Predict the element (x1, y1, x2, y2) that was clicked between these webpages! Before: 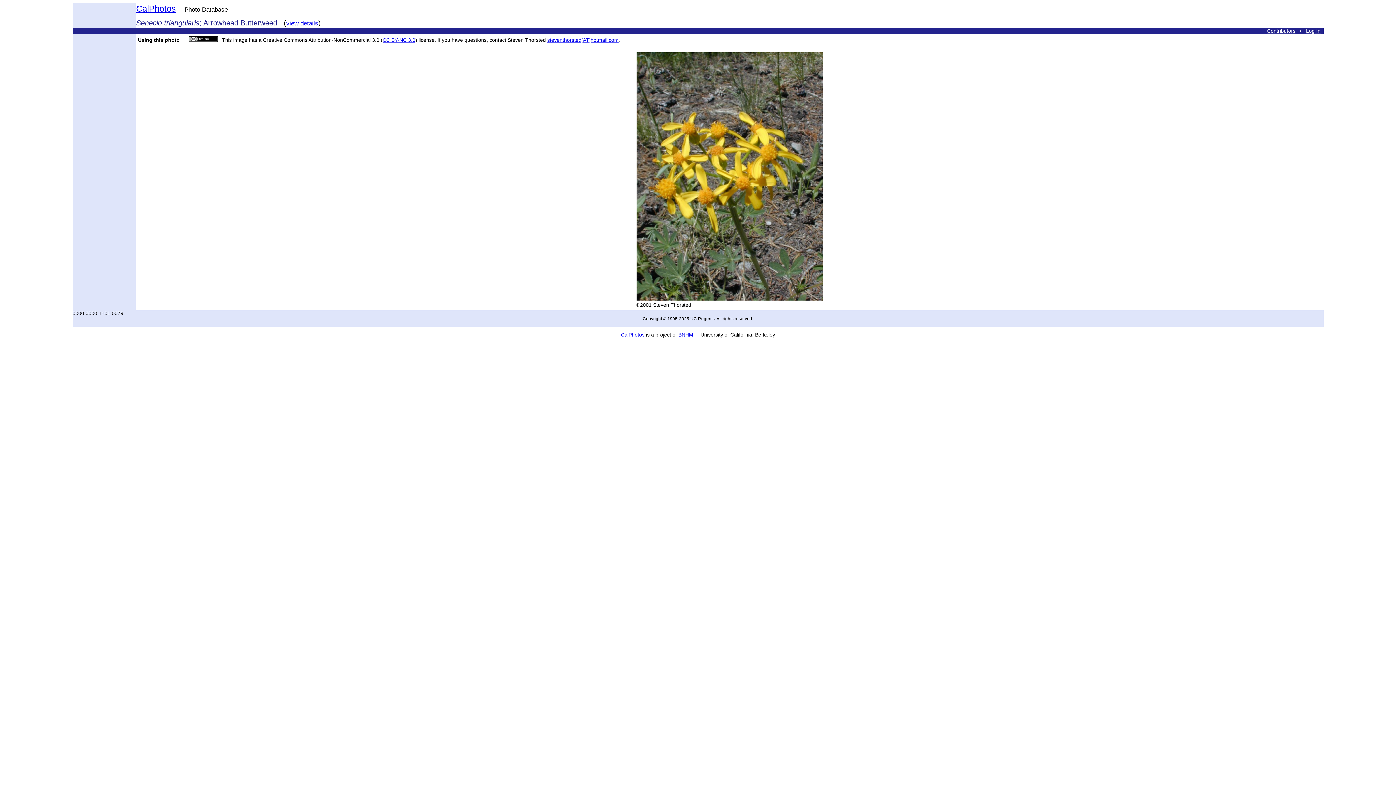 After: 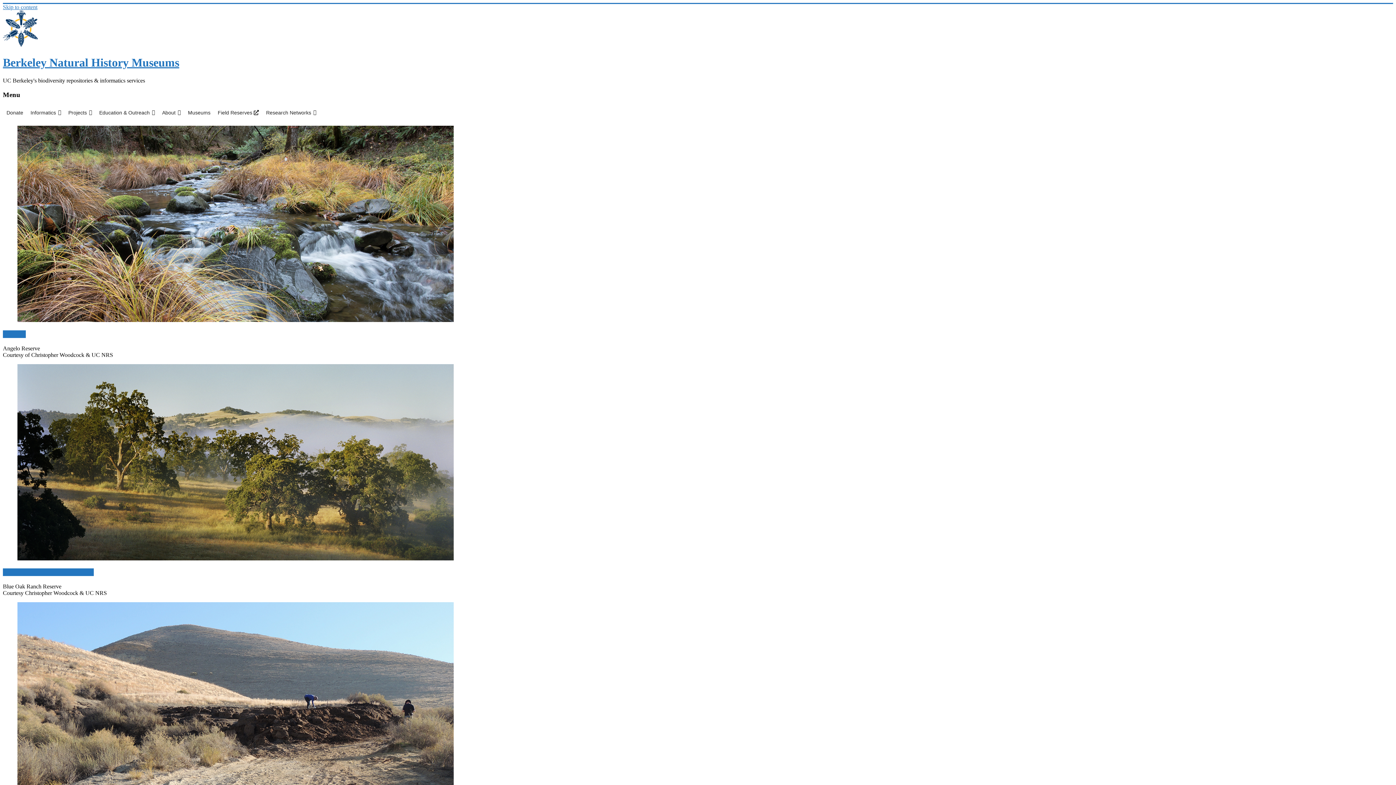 Action: label: BNHM bbox: (678, 332, 693, 337)